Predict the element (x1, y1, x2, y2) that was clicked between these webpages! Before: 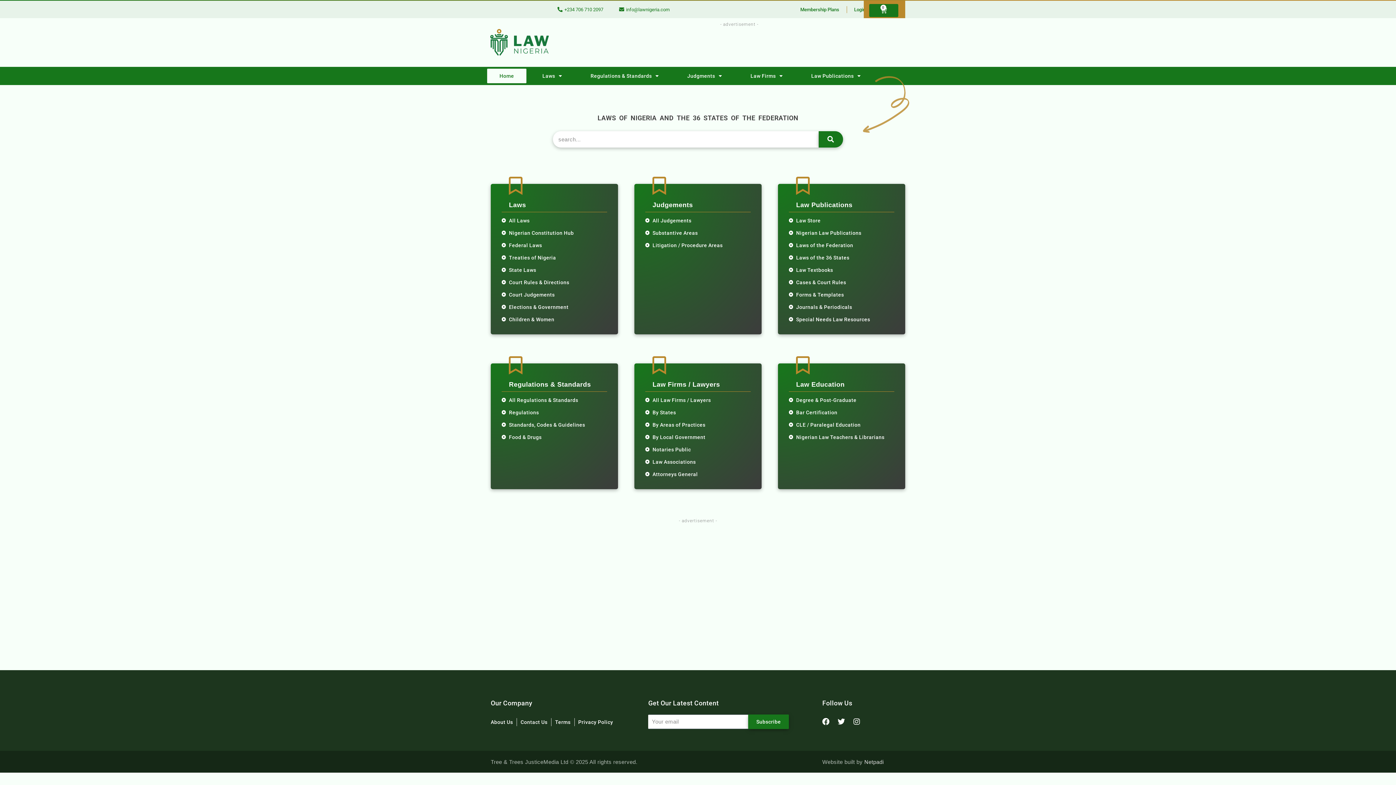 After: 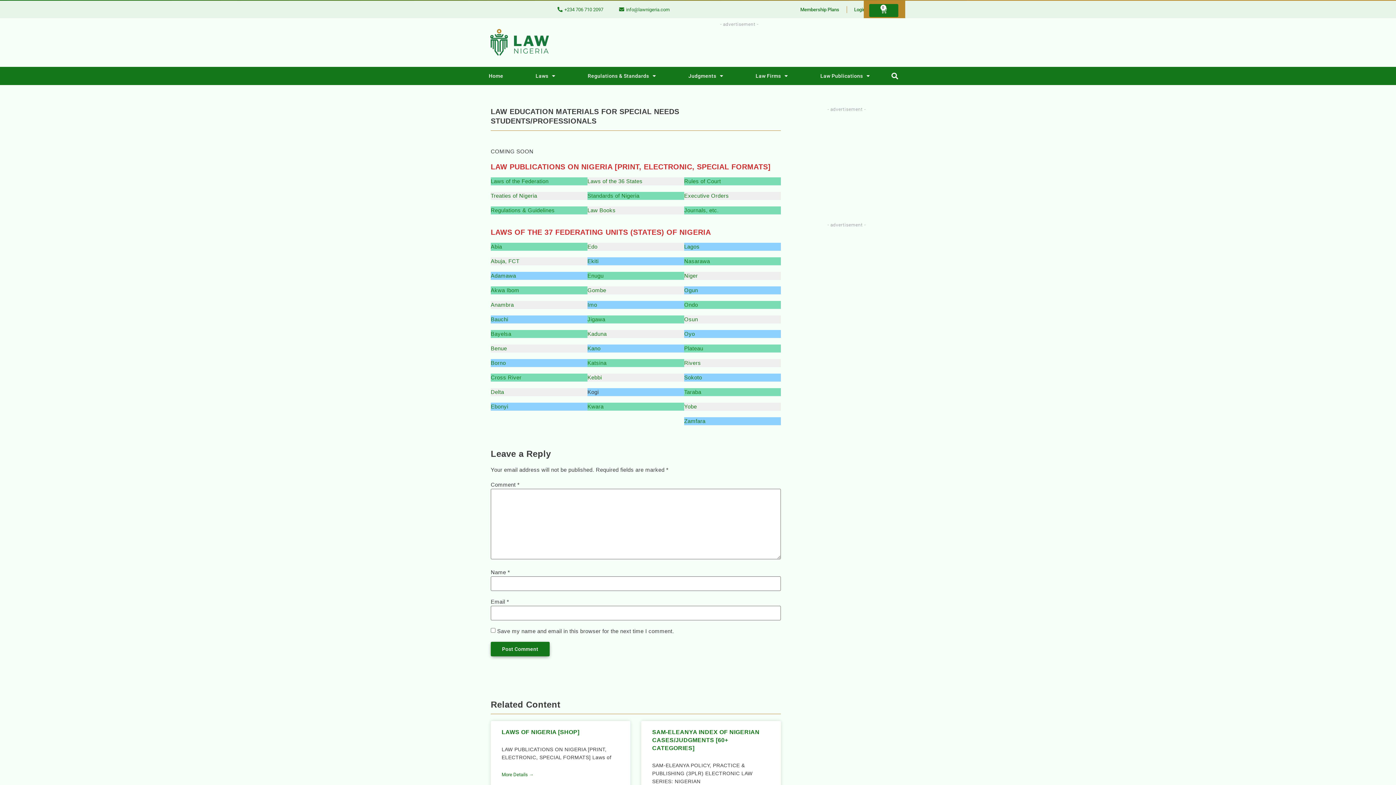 Action: bbox: (789, 315, 894, 323) label: Special Needs Law Resources